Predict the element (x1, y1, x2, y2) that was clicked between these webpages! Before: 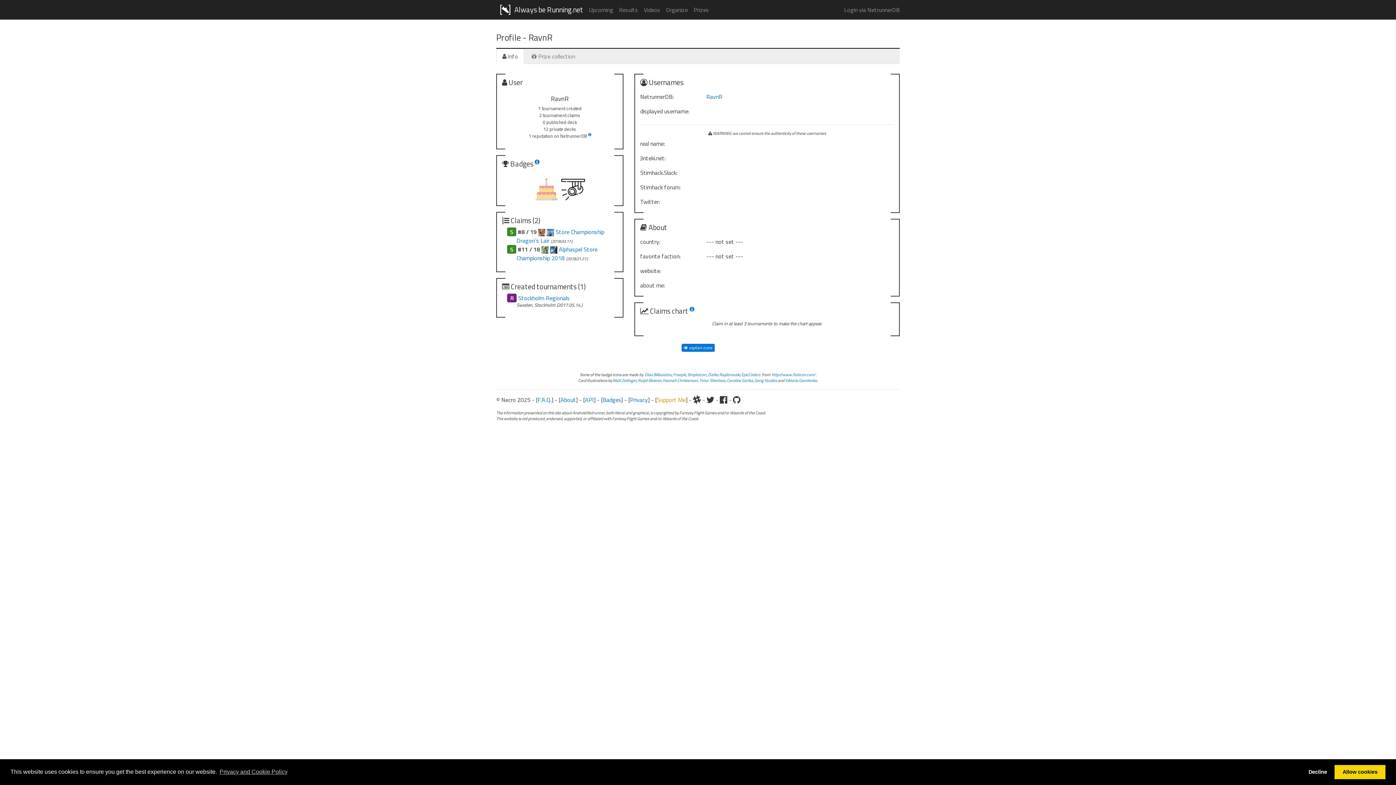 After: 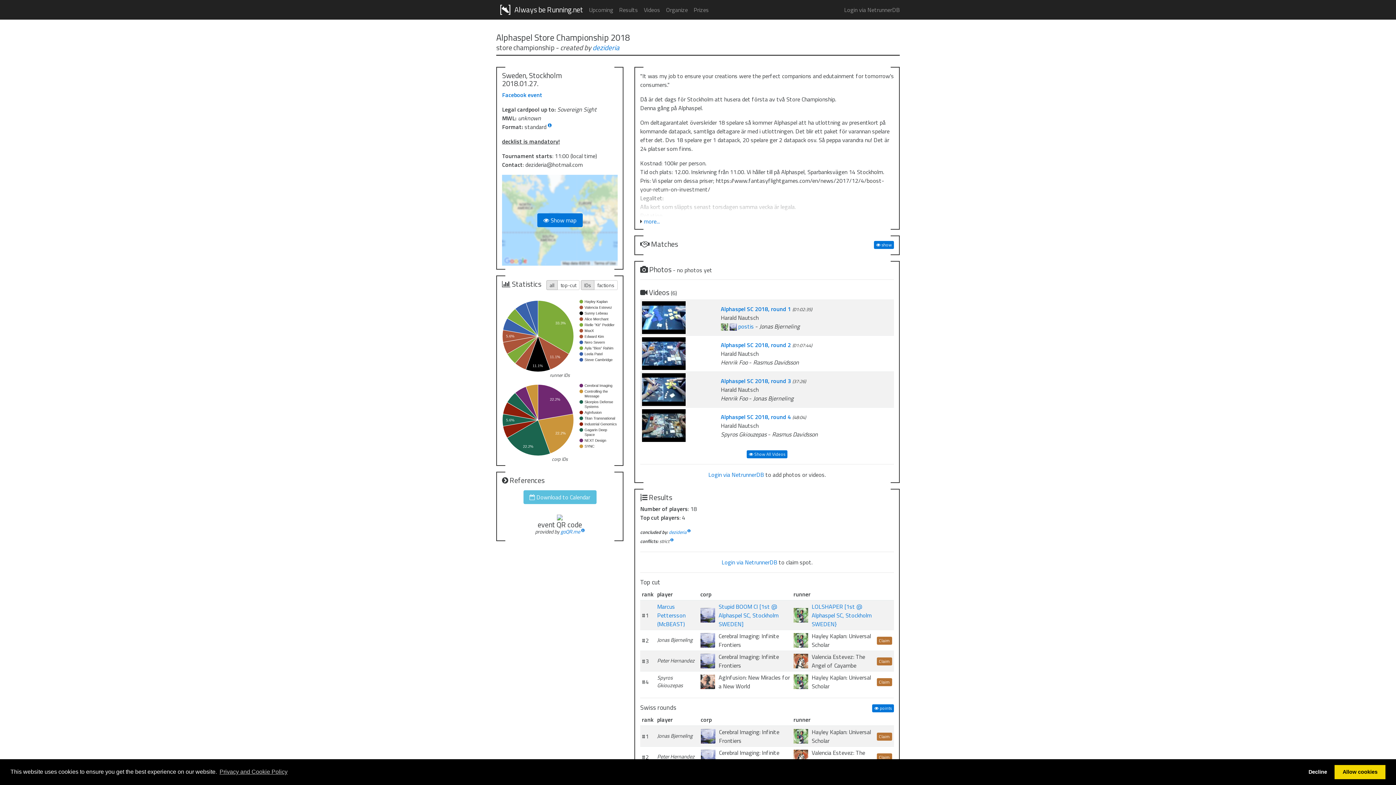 Action: bbox: (516, 245, 597, 262) label: Alphaspel Store Championship 2018 